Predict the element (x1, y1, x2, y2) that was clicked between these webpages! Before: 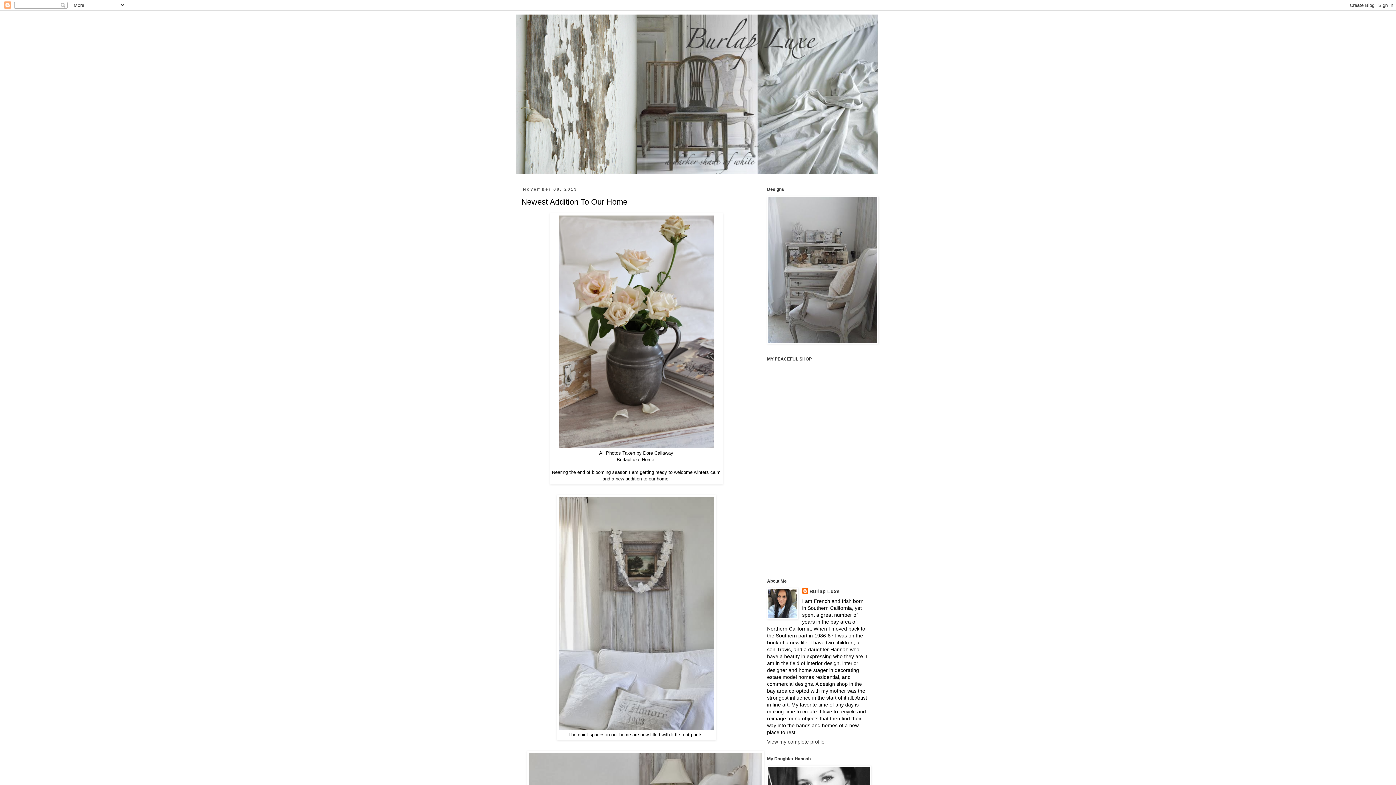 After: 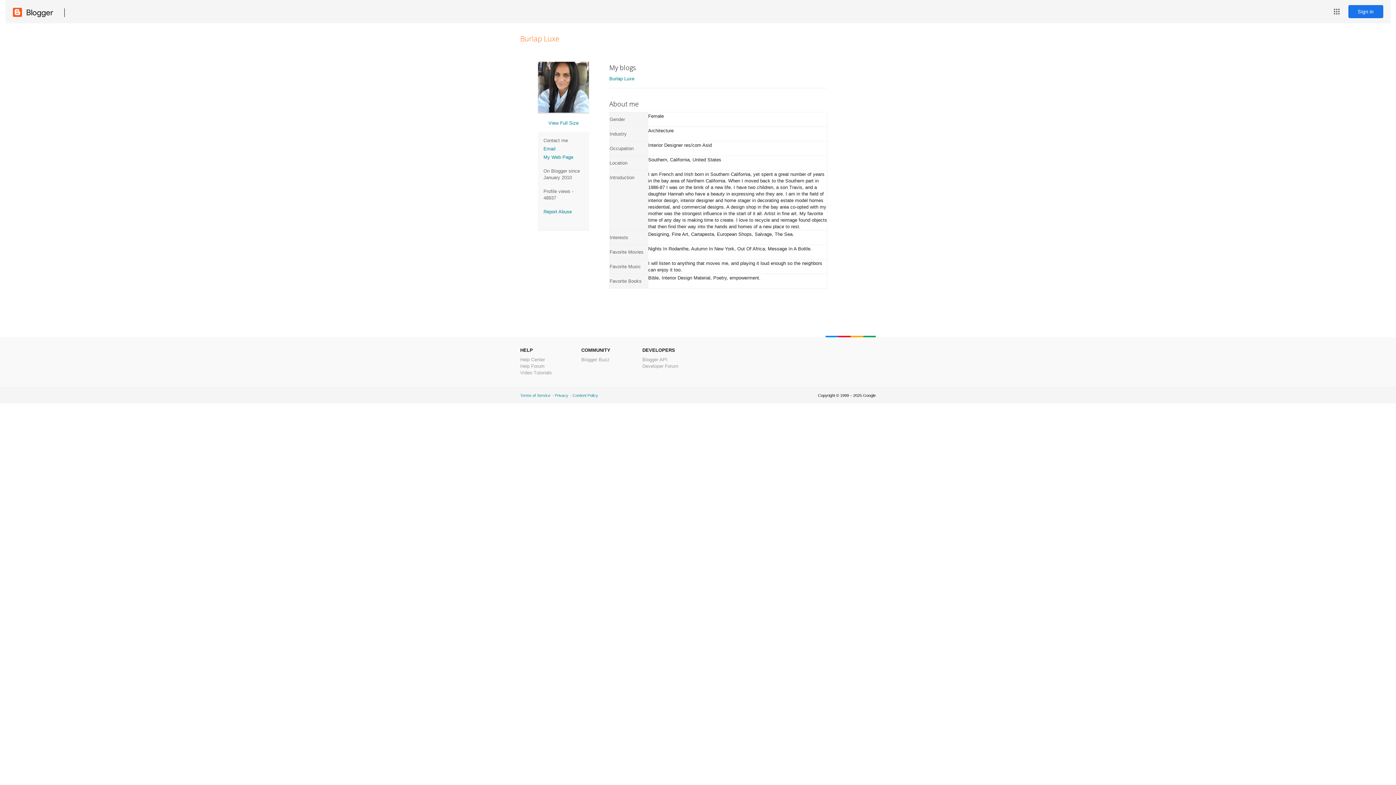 Action: bbox: (802, 588, 839, 595) label: Burlap Luxe